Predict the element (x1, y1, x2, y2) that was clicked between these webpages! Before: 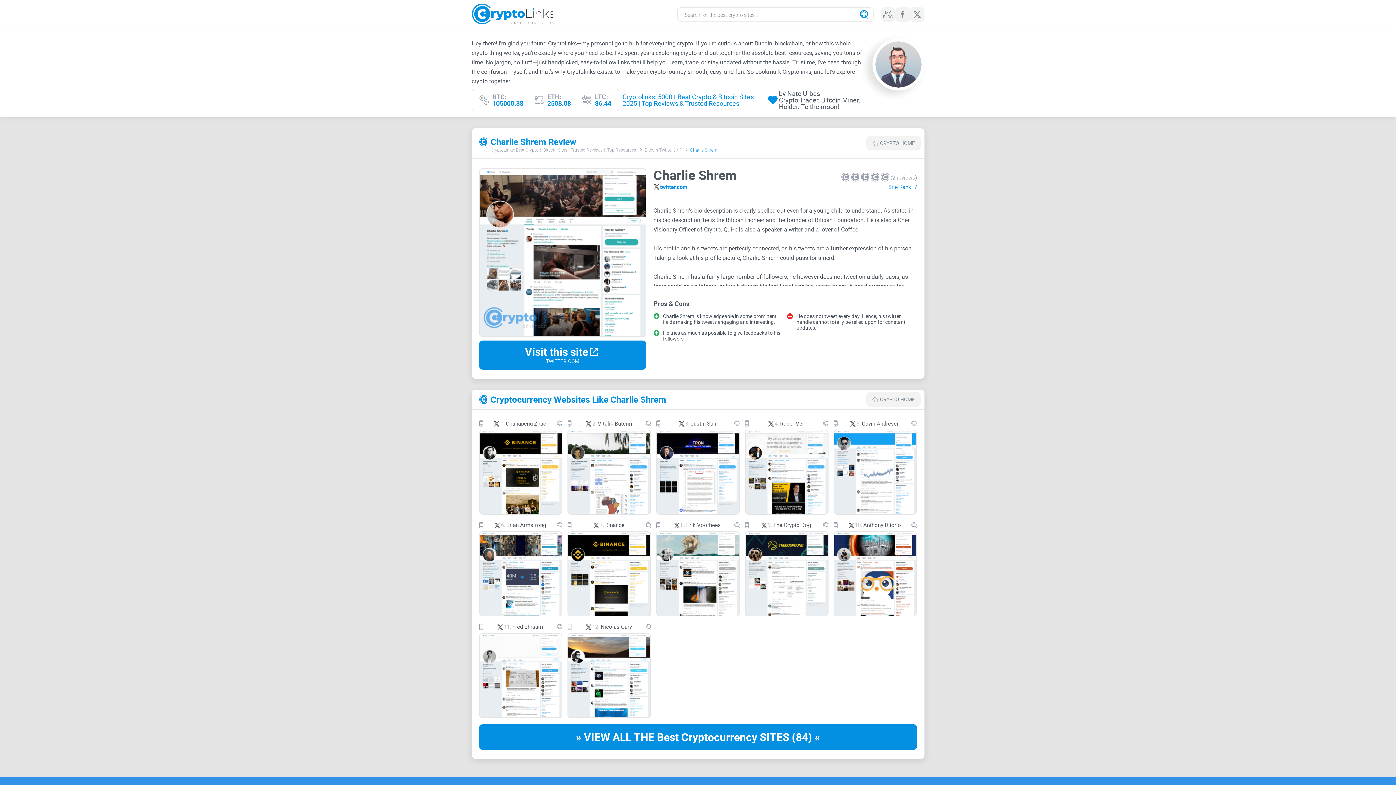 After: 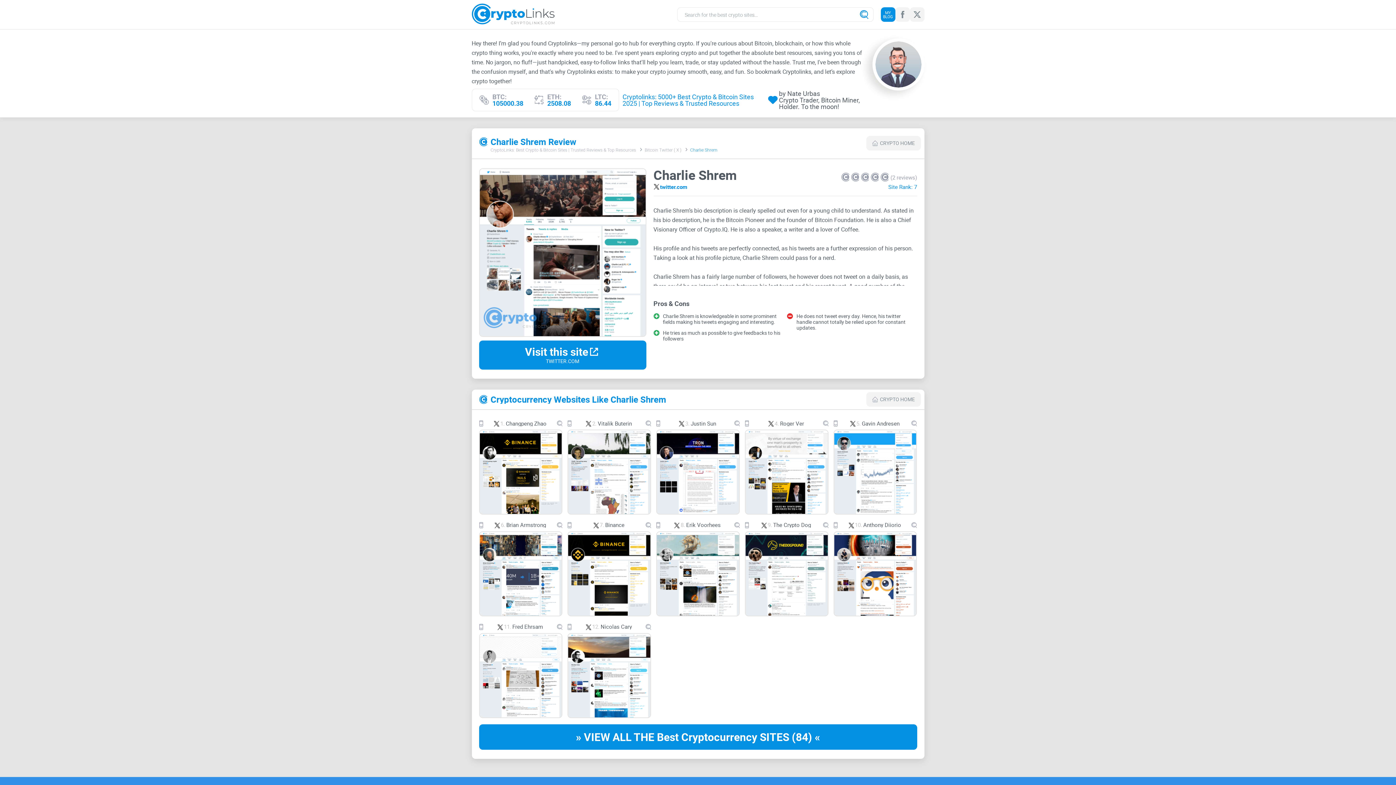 Action: bbox: (880, 7, 895, 21) label: My blog link